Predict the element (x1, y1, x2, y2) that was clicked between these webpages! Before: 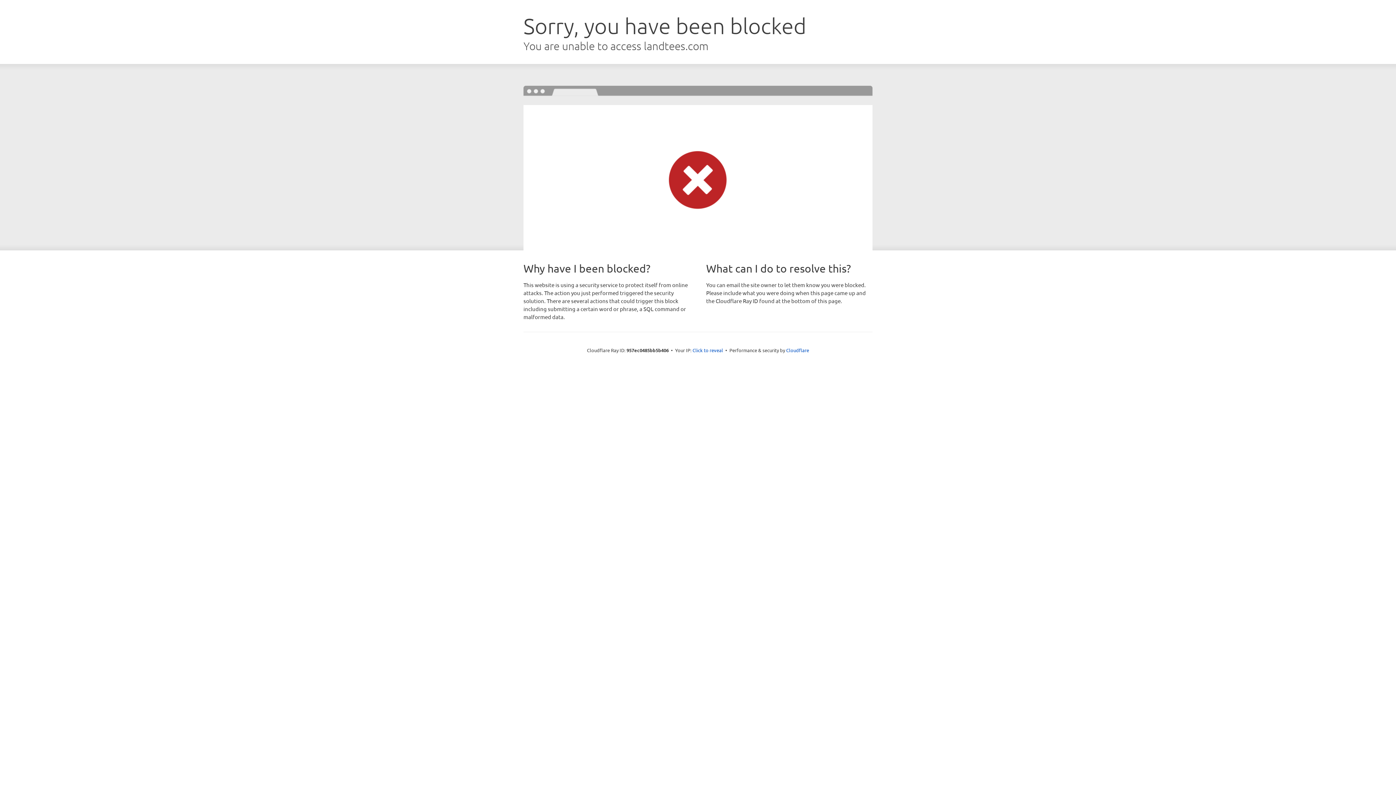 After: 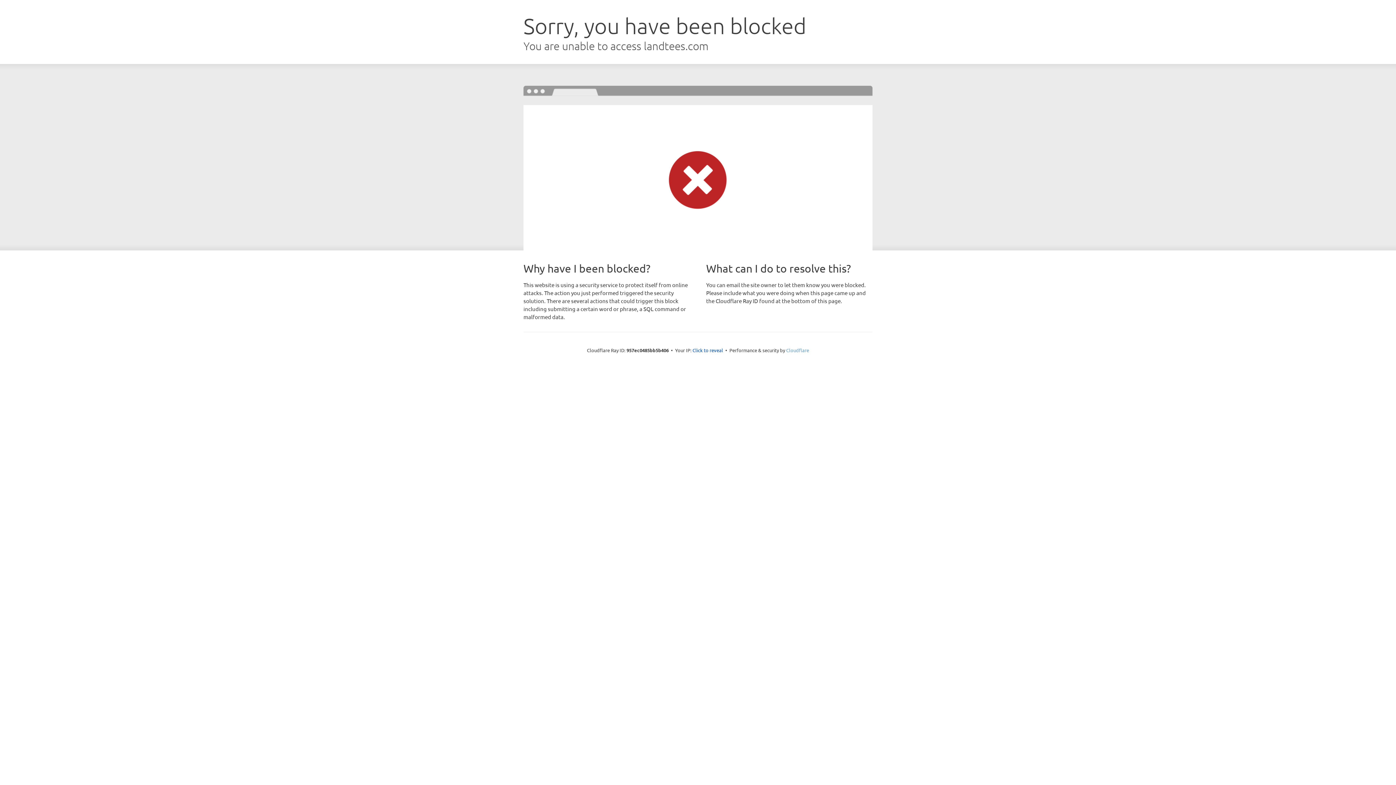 Action: label: Cloudflare bbox: (786, 347, 809, 353)